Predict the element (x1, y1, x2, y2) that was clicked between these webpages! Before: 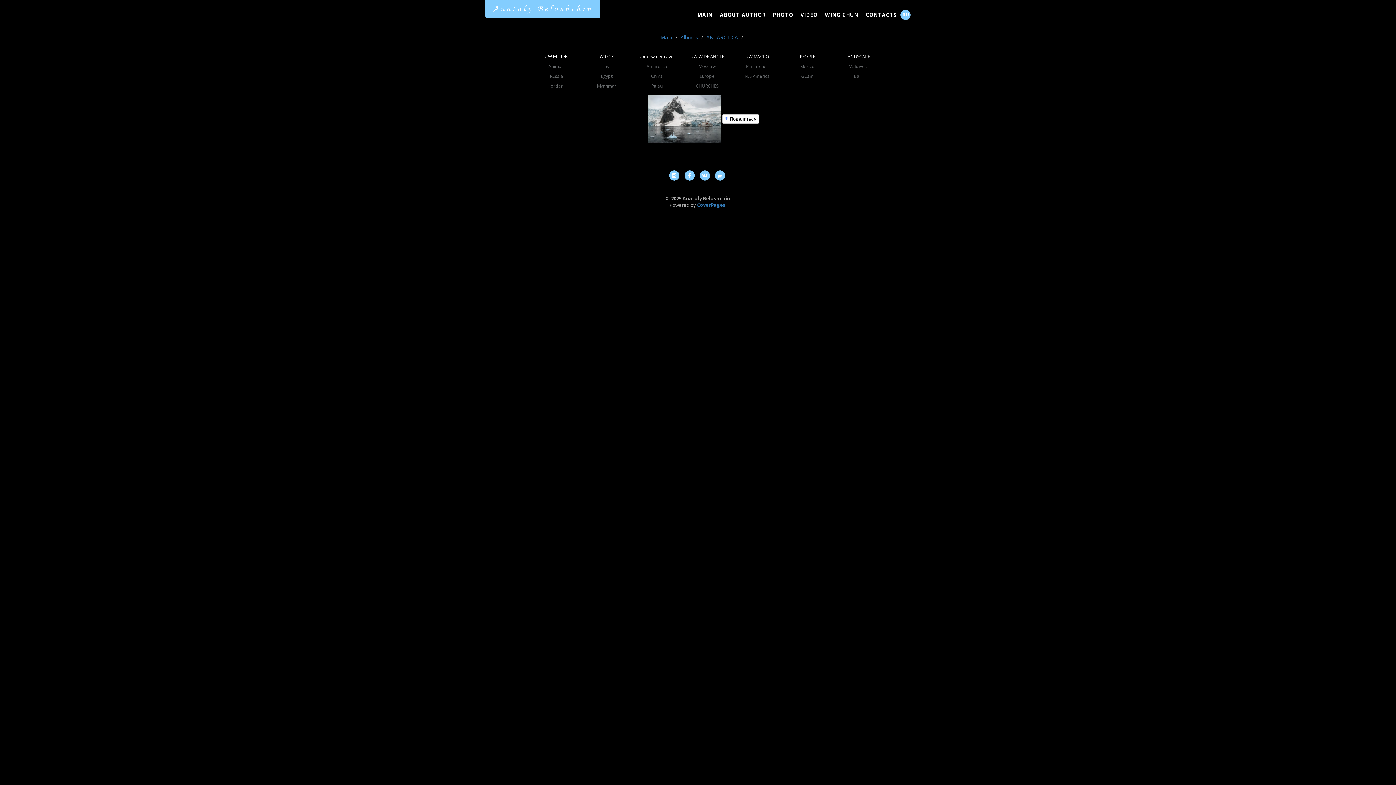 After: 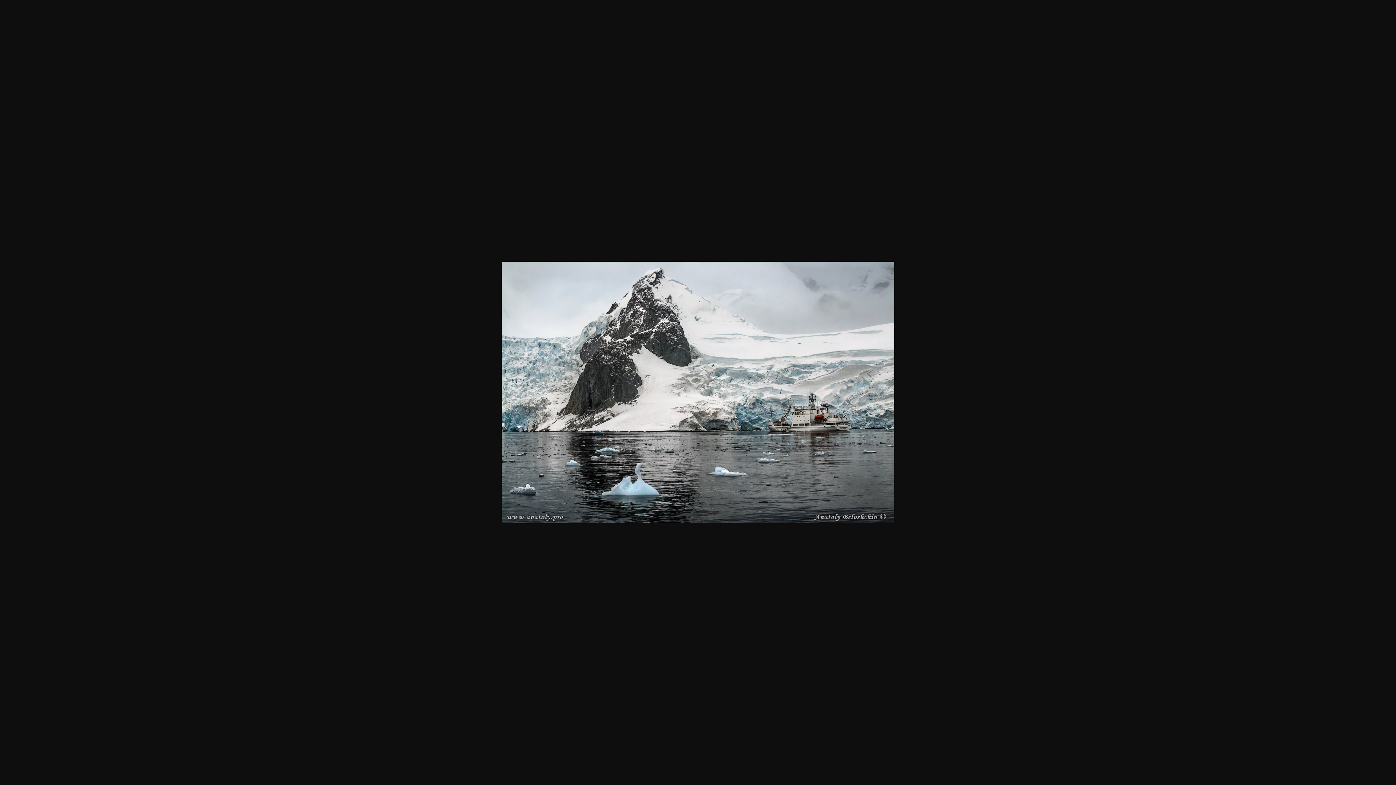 Action: bbox: (648, 115, 720, 121)